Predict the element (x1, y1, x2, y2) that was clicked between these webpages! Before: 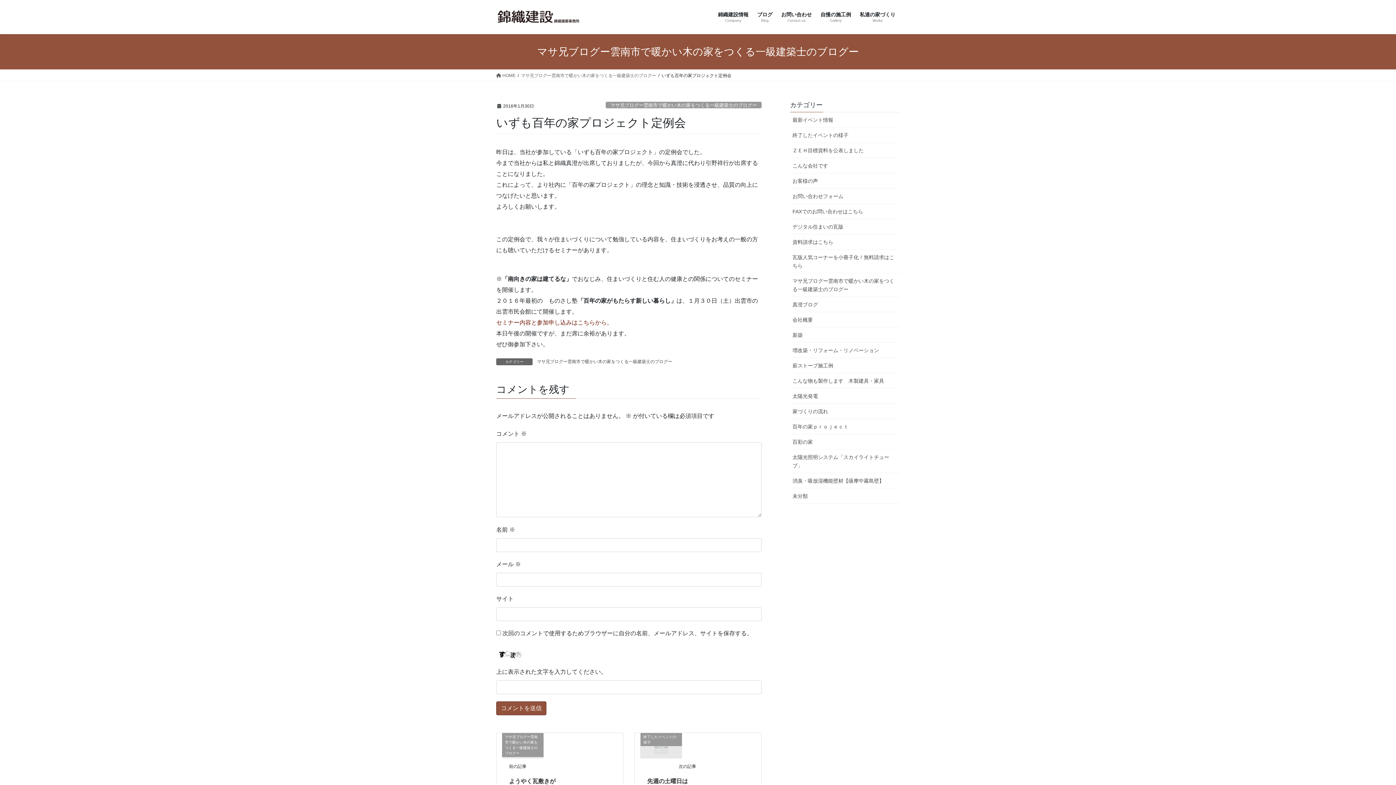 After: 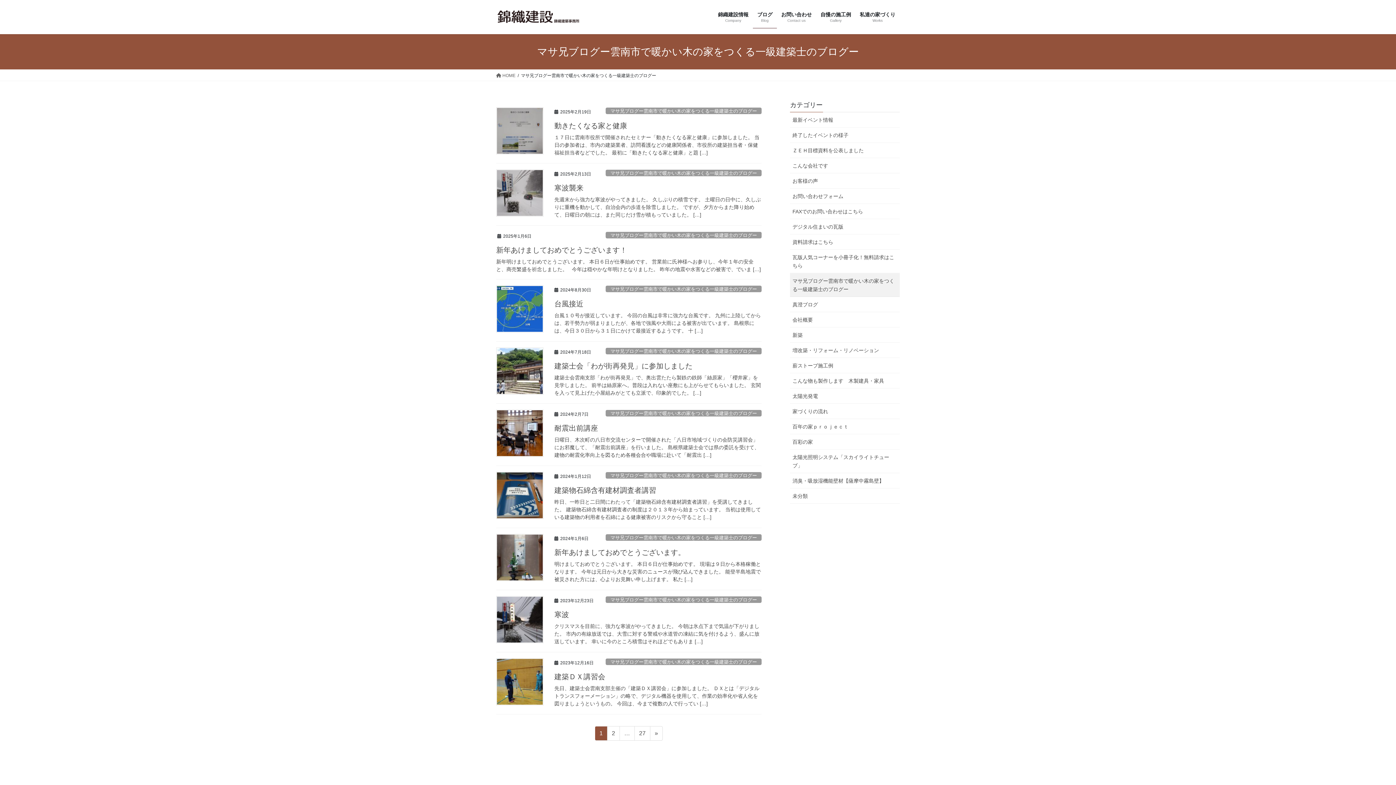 Action: bbox: (605, 101, 761, 108) label: マサ兄ブログー雲南市で暖かい木の家をつくる一級建築士のブログー